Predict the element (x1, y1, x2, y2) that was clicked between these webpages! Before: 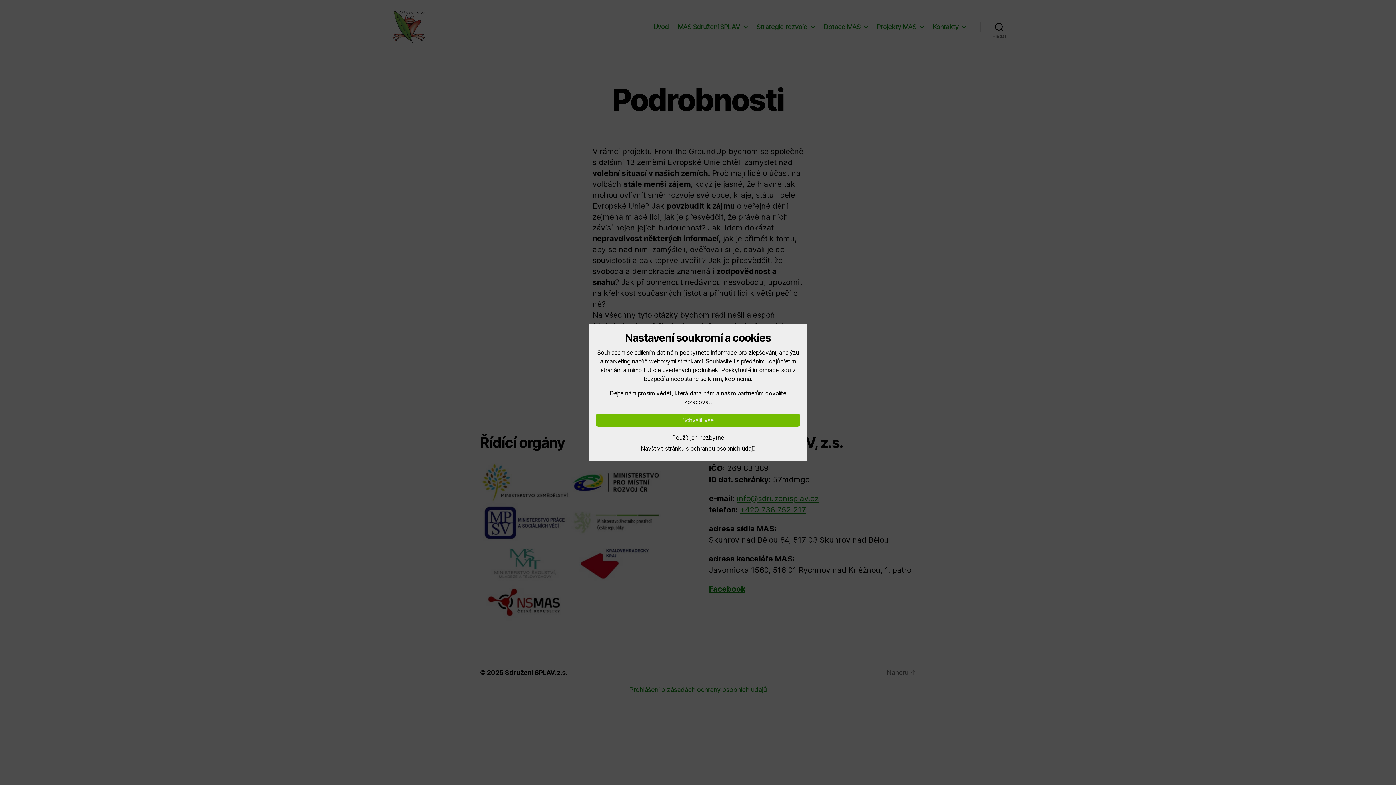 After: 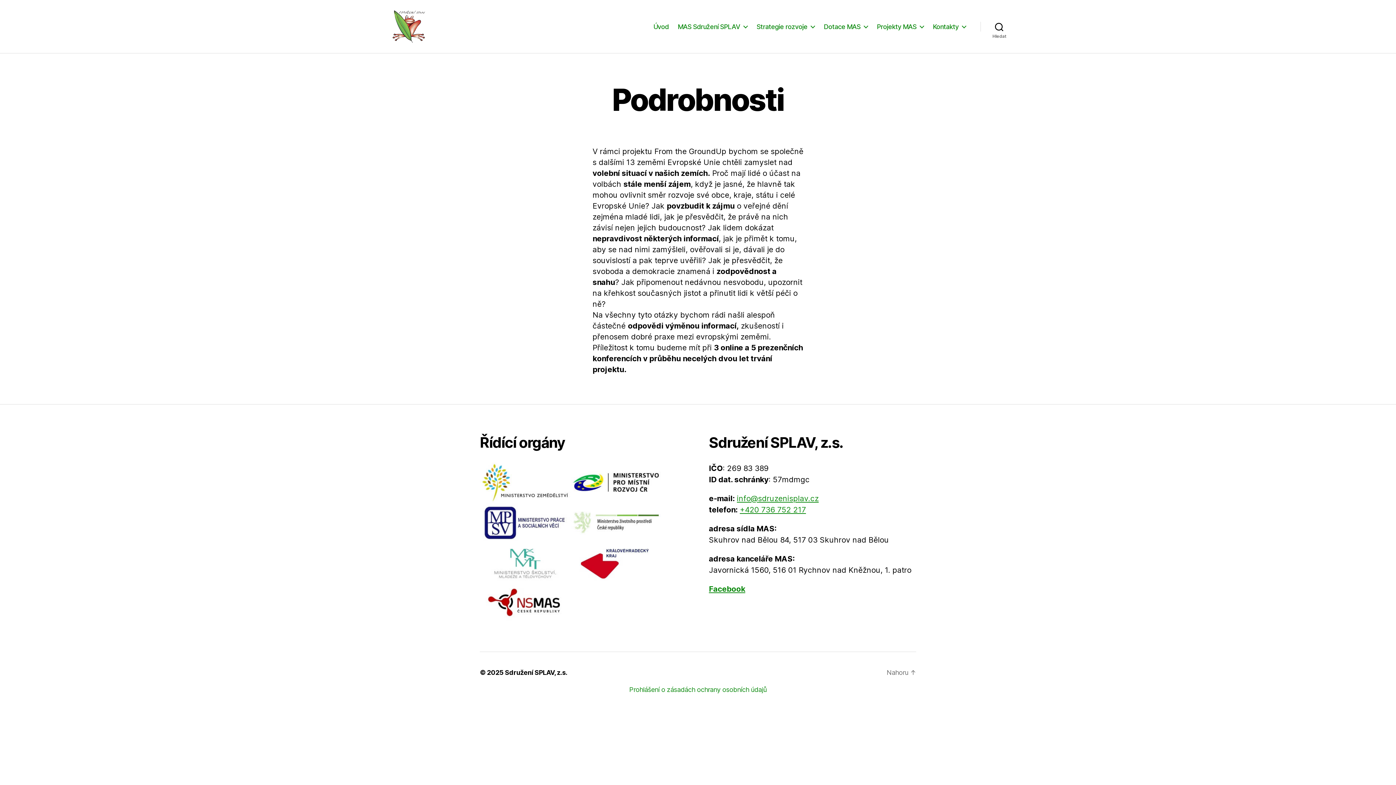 Action: bbox: (596, 432, 800, 443) label: Použít jen nezbytné